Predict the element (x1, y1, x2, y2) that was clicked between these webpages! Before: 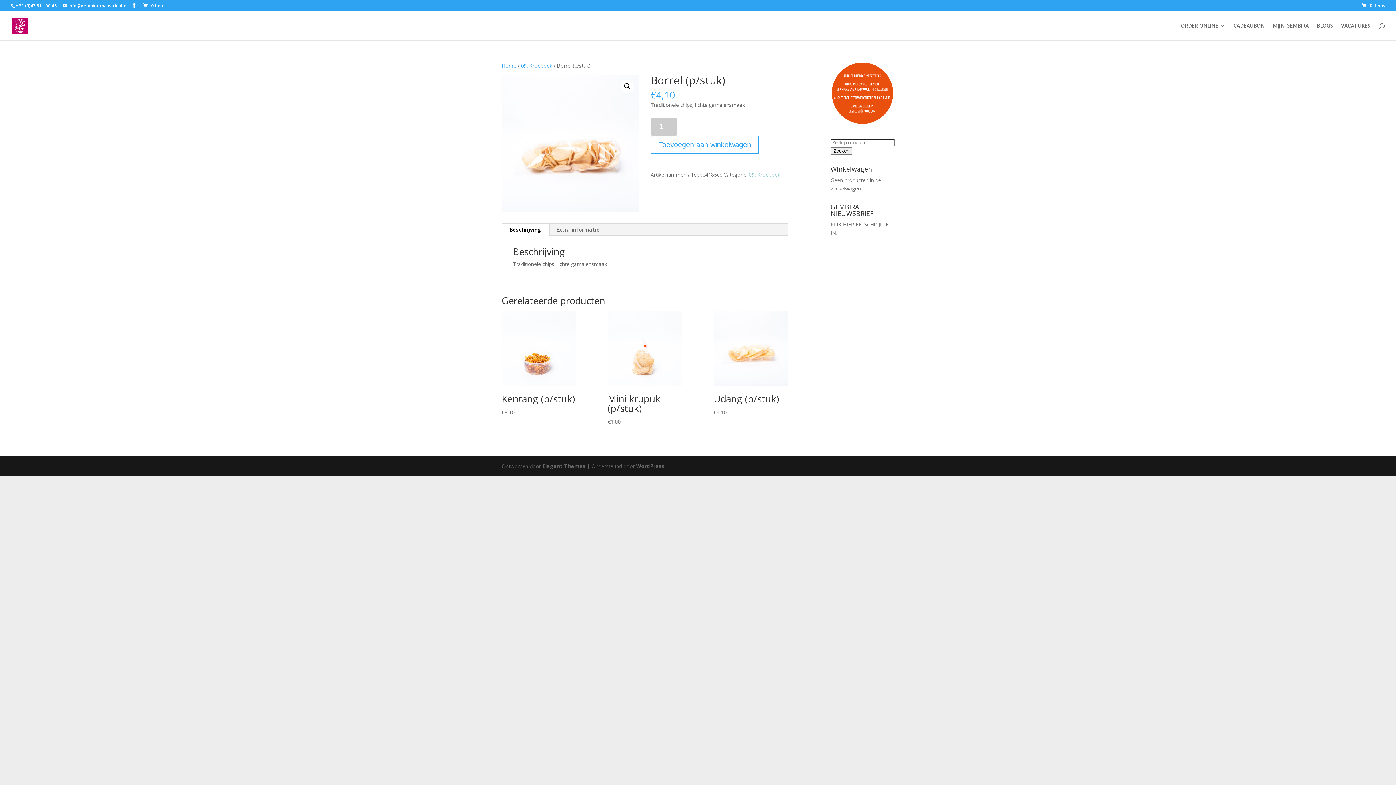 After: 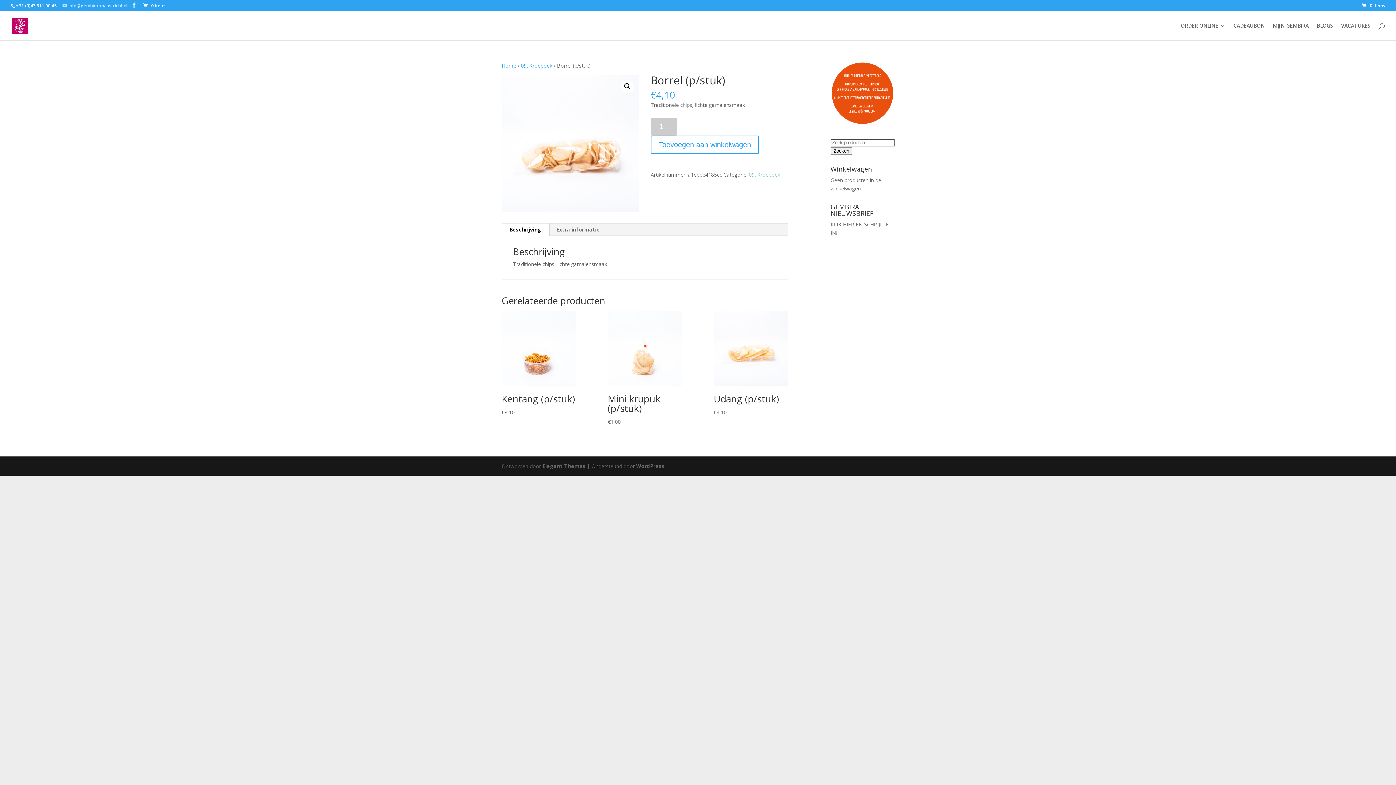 Action: bbox: (62, 2, 127, 8) label: info@gembira-maastricht.nl